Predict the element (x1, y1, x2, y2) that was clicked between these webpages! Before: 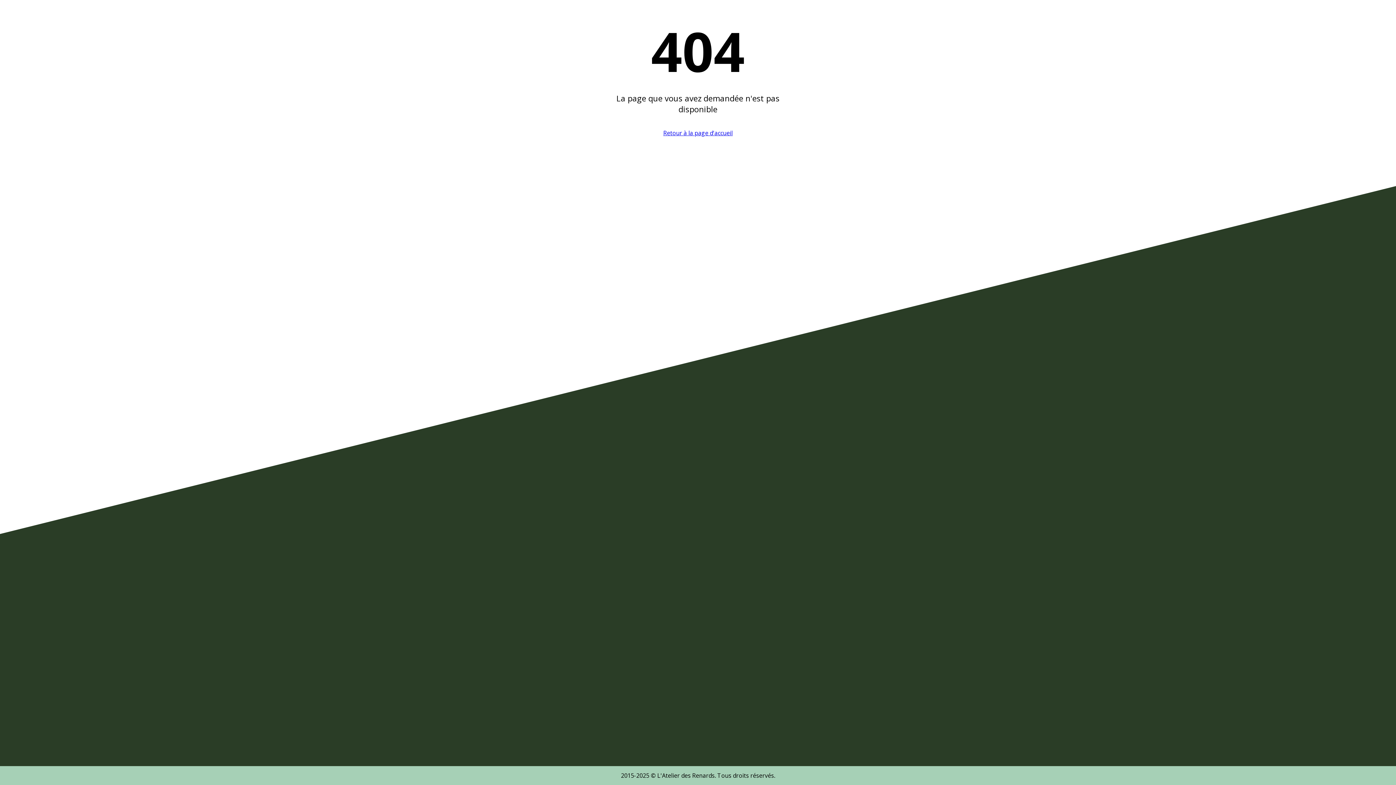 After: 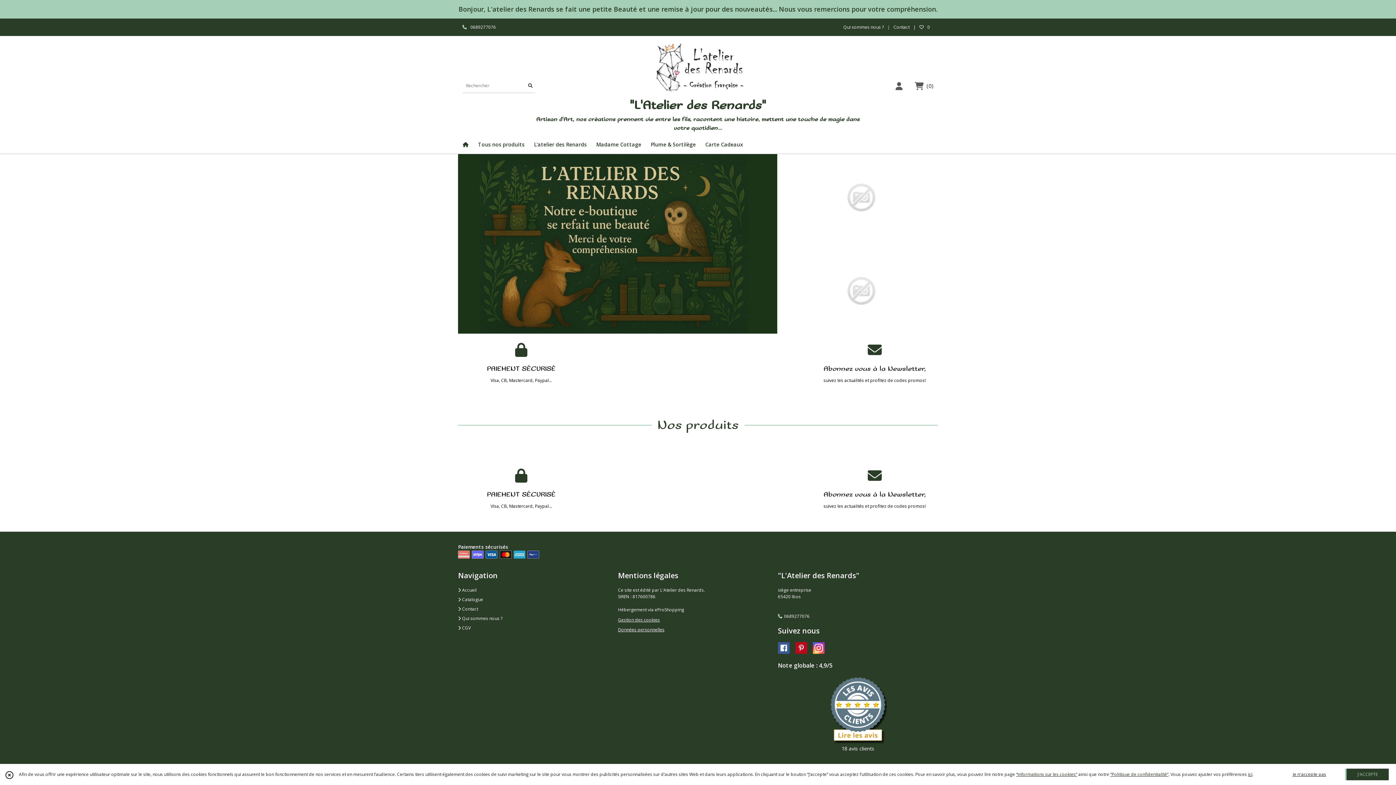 Action: bbox: (663, 129, 732, 137) label: Retour à la page d'accueil